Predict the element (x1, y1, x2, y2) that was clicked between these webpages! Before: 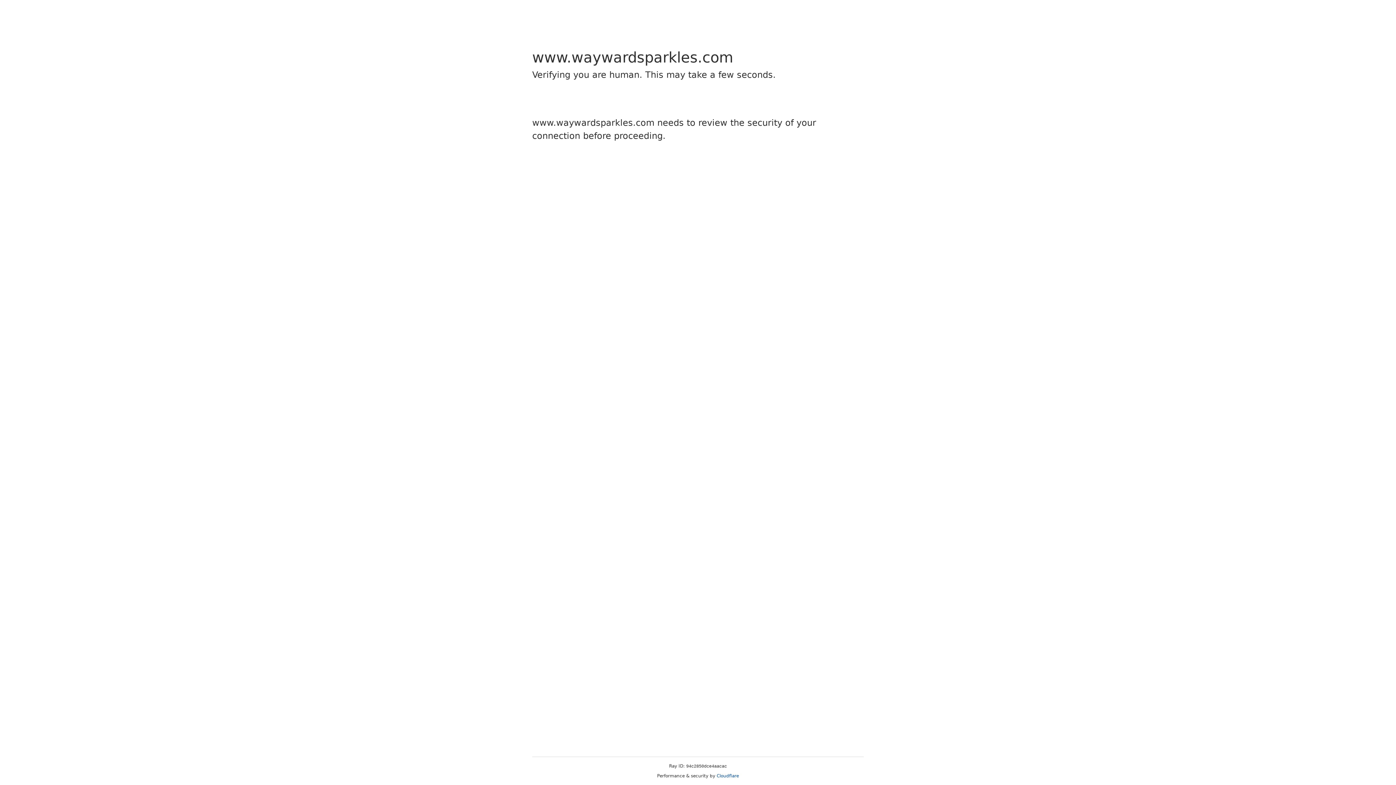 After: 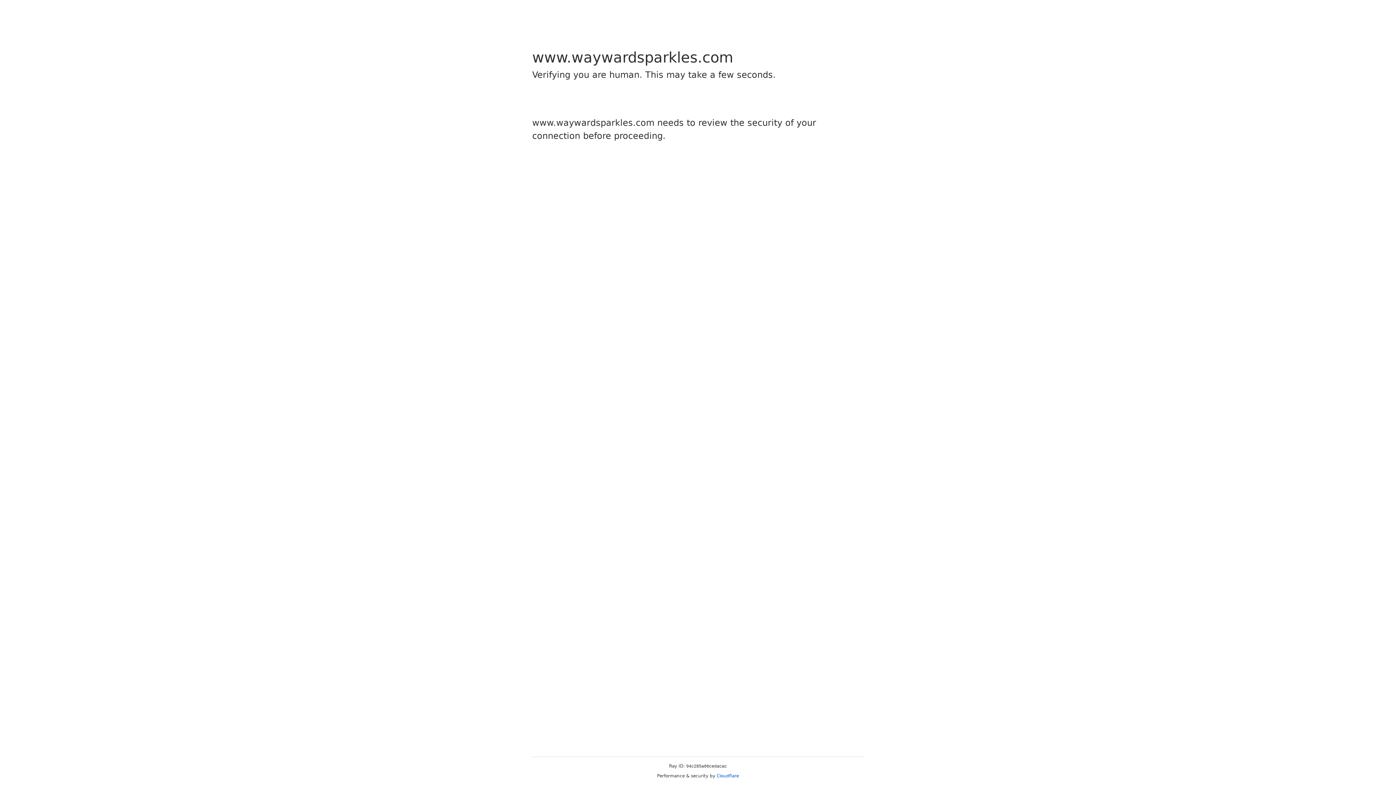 Action: bbox: (716, 773, 739, 778) label: Cloudflare